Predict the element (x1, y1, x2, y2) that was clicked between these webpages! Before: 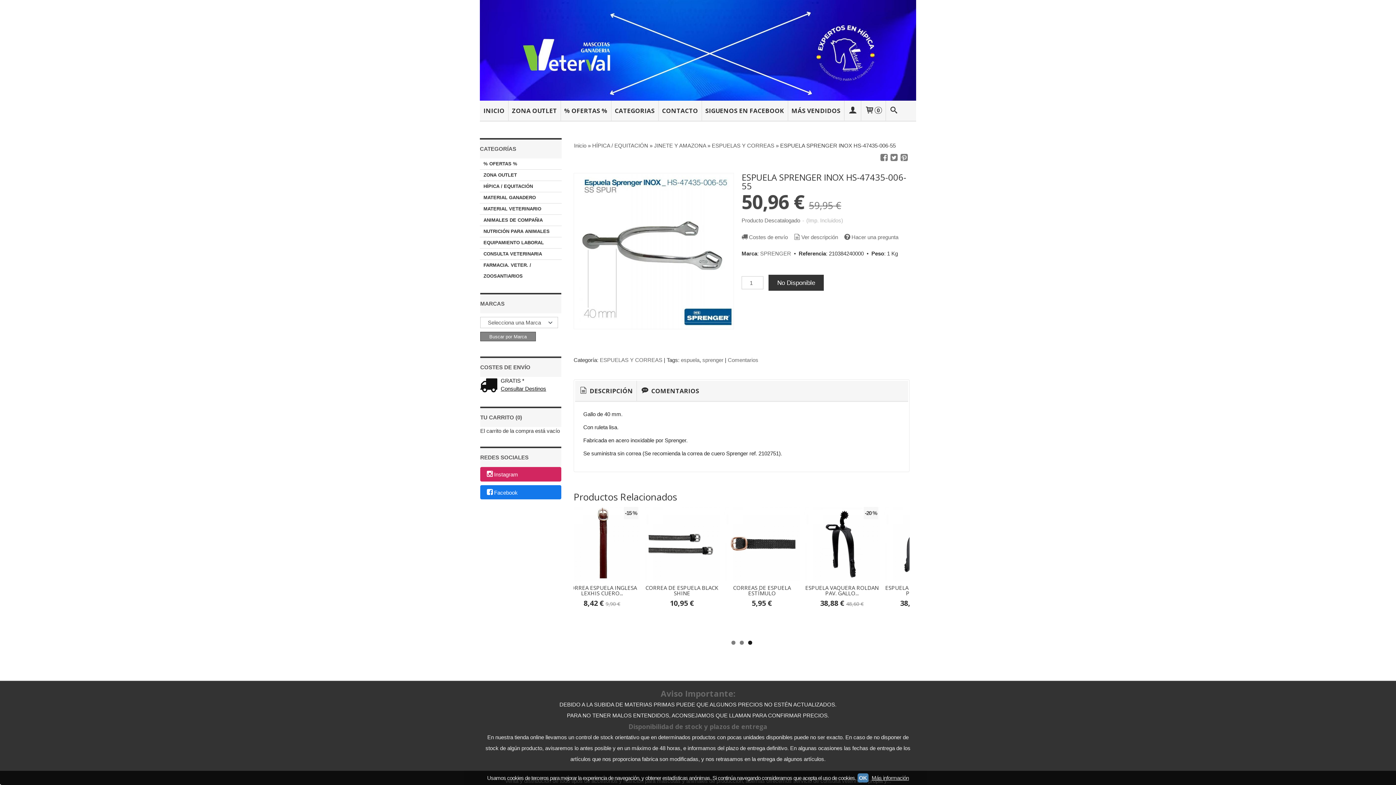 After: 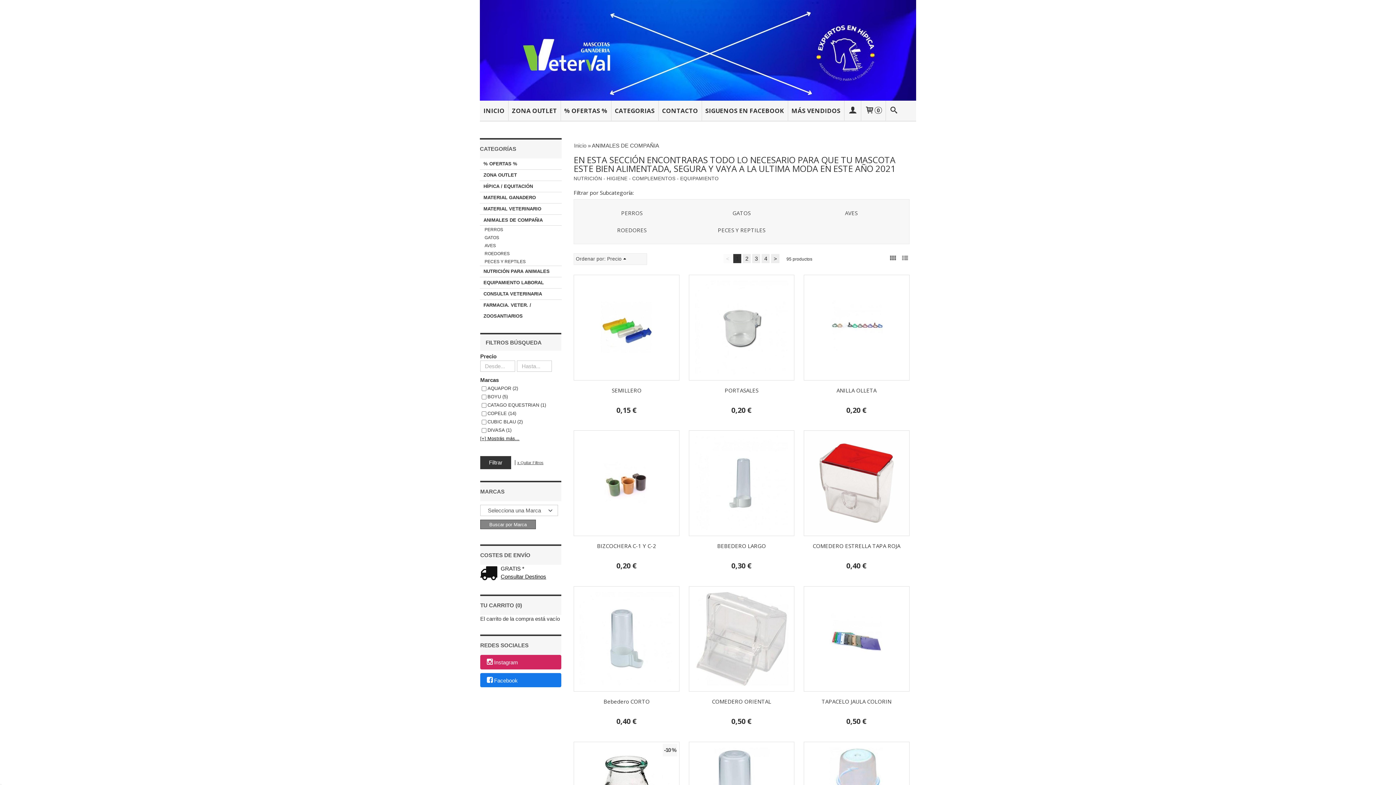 Action: label: ANIMALES DE COMPAÑIA bbox: (480, 214, 561, 225)